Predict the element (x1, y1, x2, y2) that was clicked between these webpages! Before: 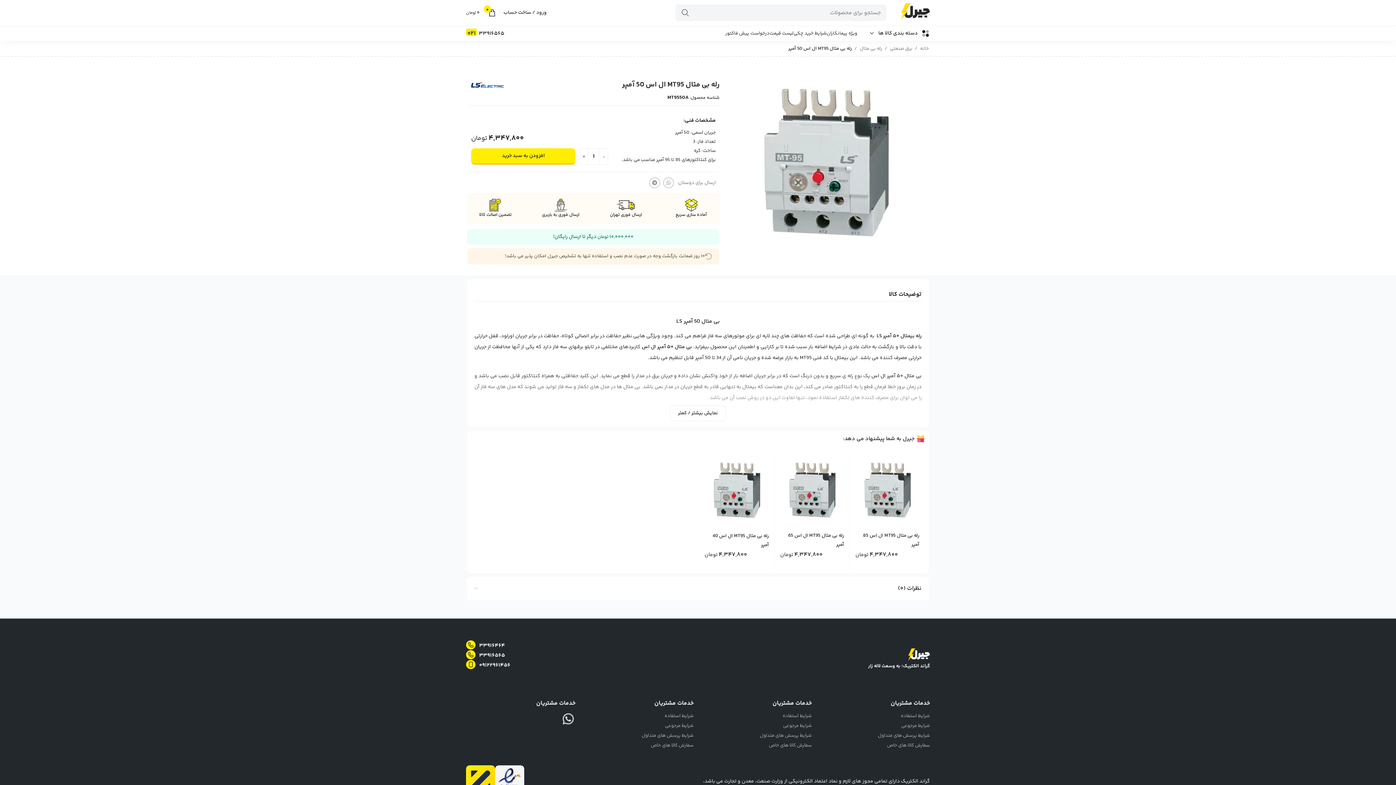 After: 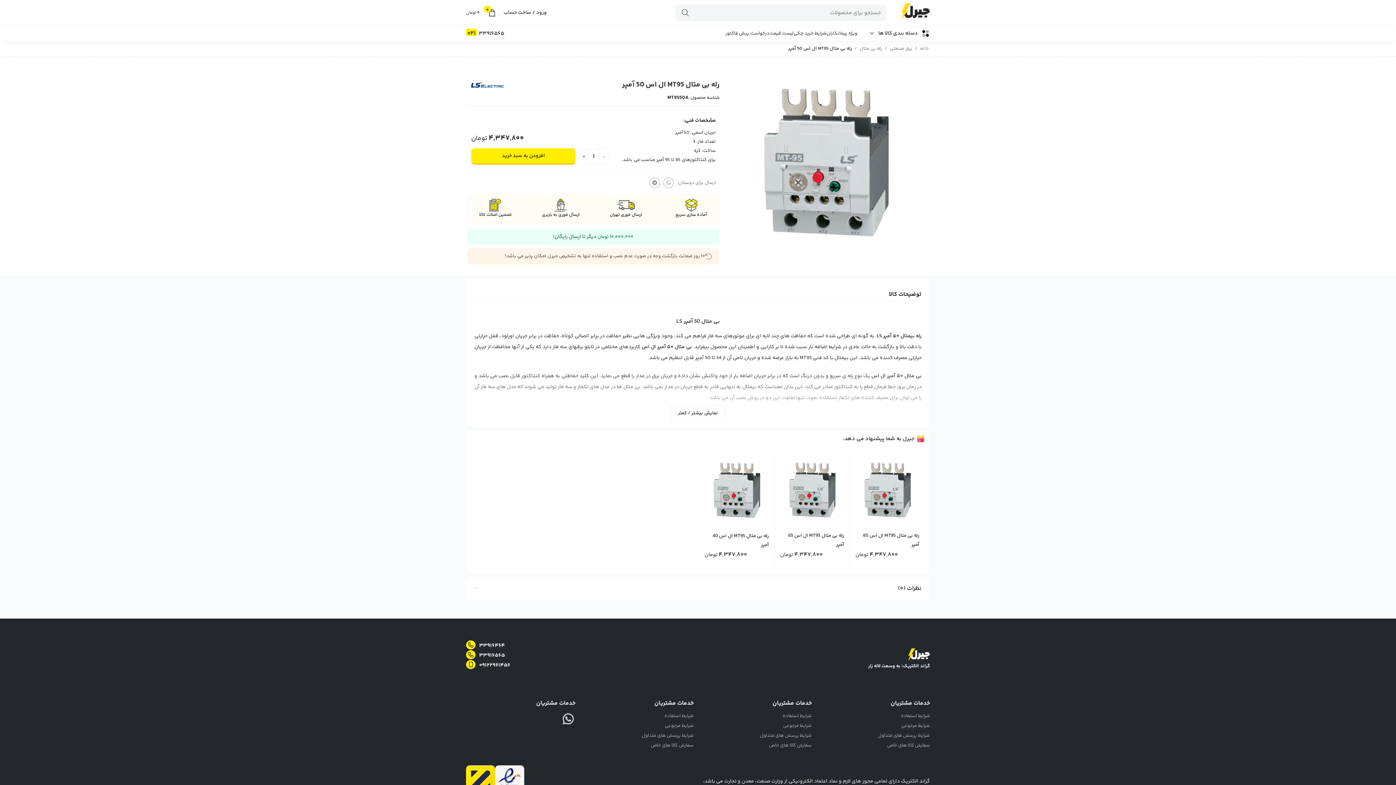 Action: bbox: (769, 29, 793, 37) label: لیست قیمت